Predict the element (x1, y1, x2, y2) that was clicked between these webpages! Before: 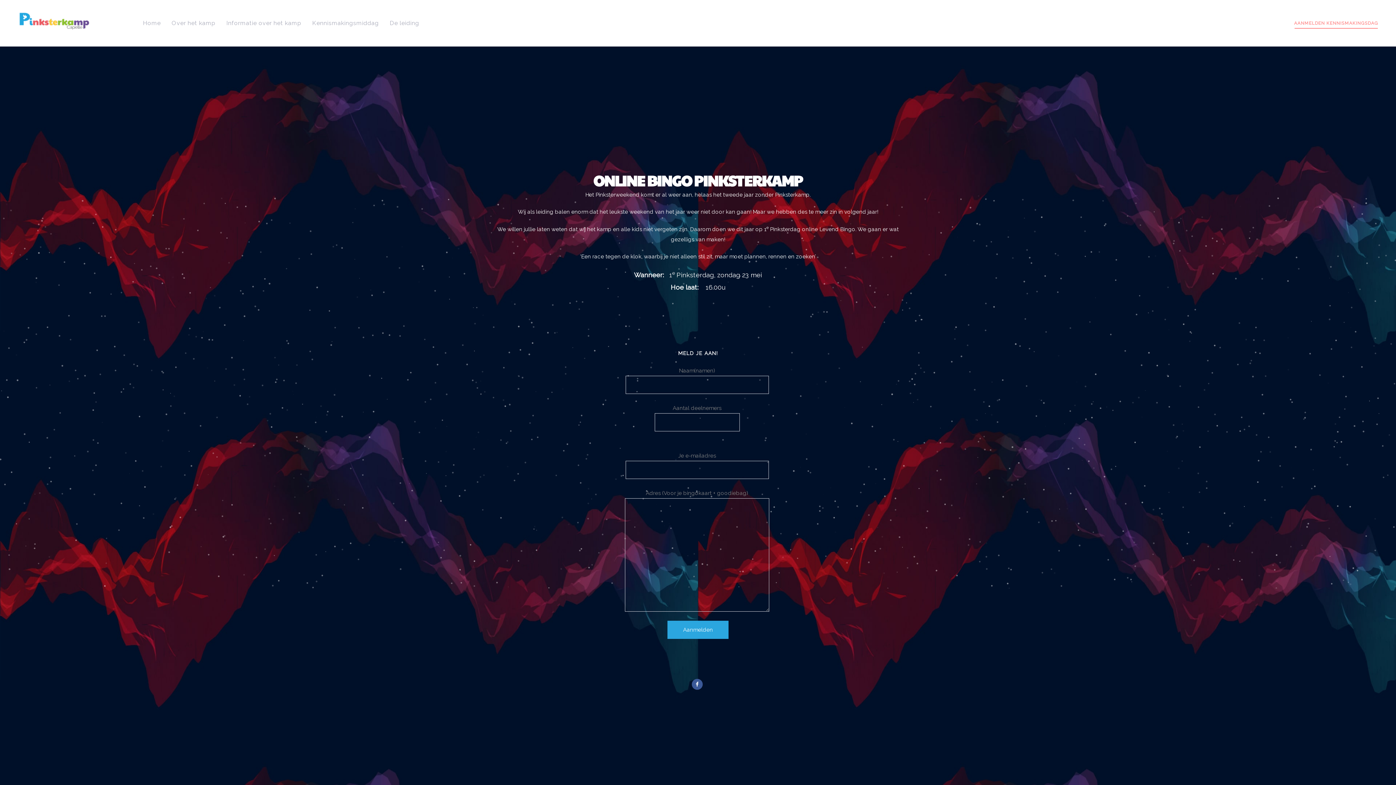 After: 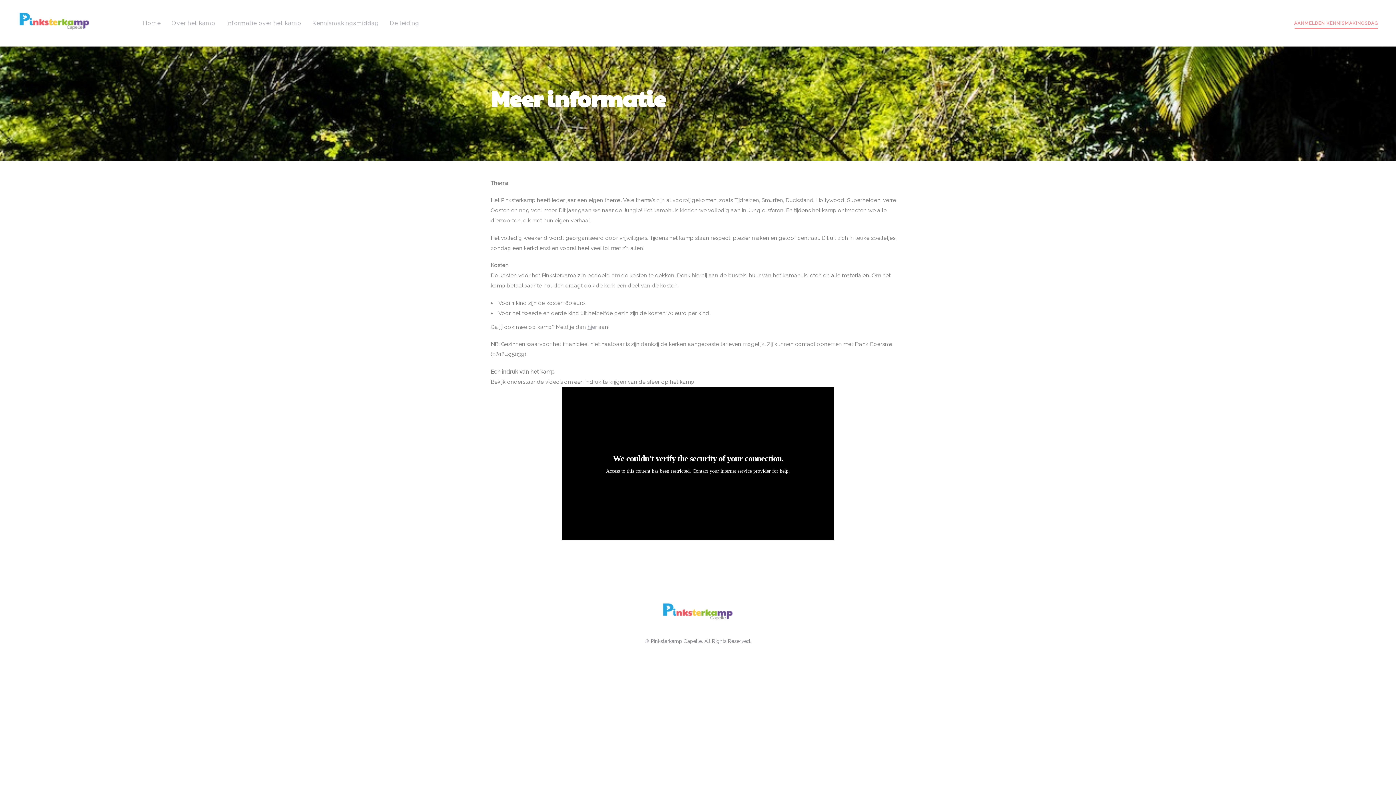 Action: bbox: (220, 0, 306, 46) label: Informatie over het kamp